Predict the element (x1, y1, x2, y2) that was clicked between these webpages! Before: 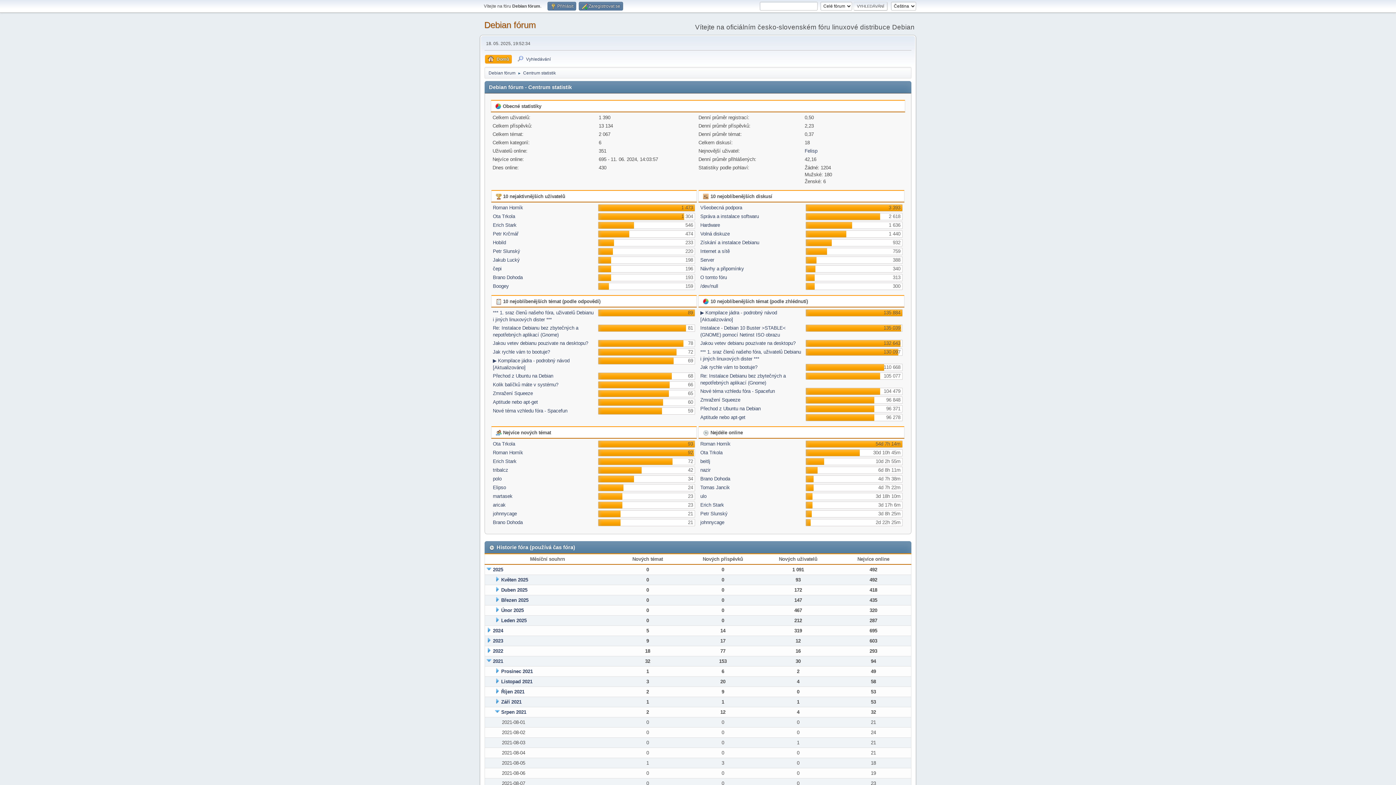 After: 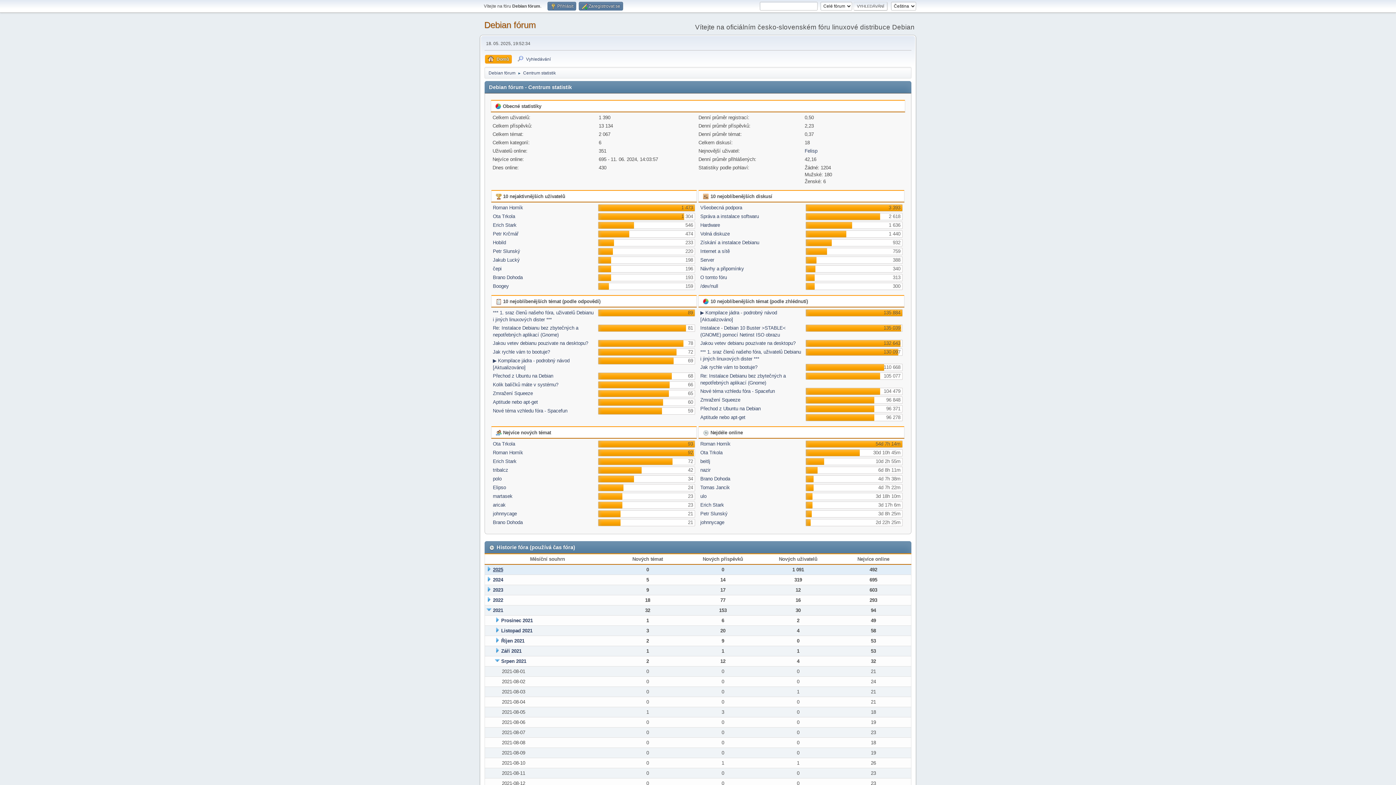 Action: bbox: (493, 567, 503, 572) label: 2025